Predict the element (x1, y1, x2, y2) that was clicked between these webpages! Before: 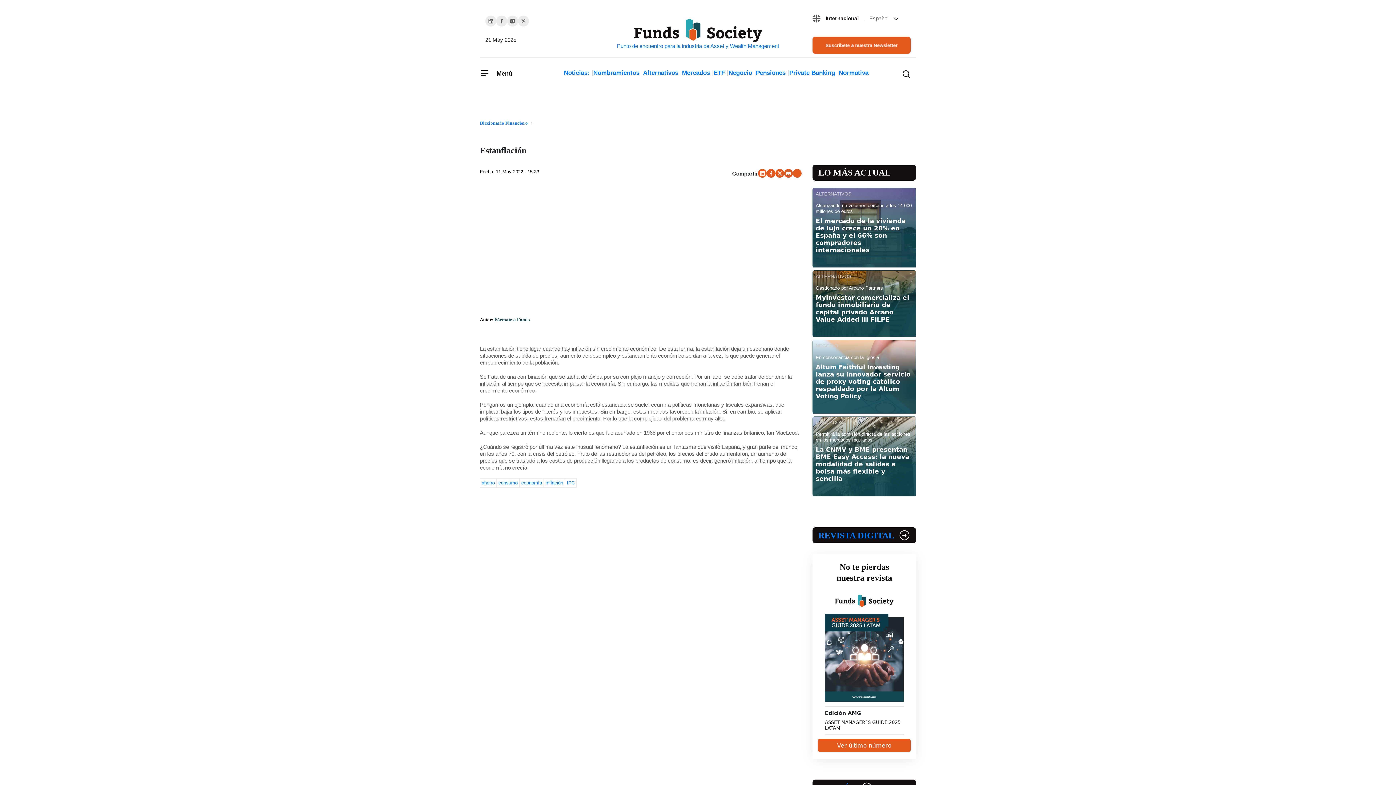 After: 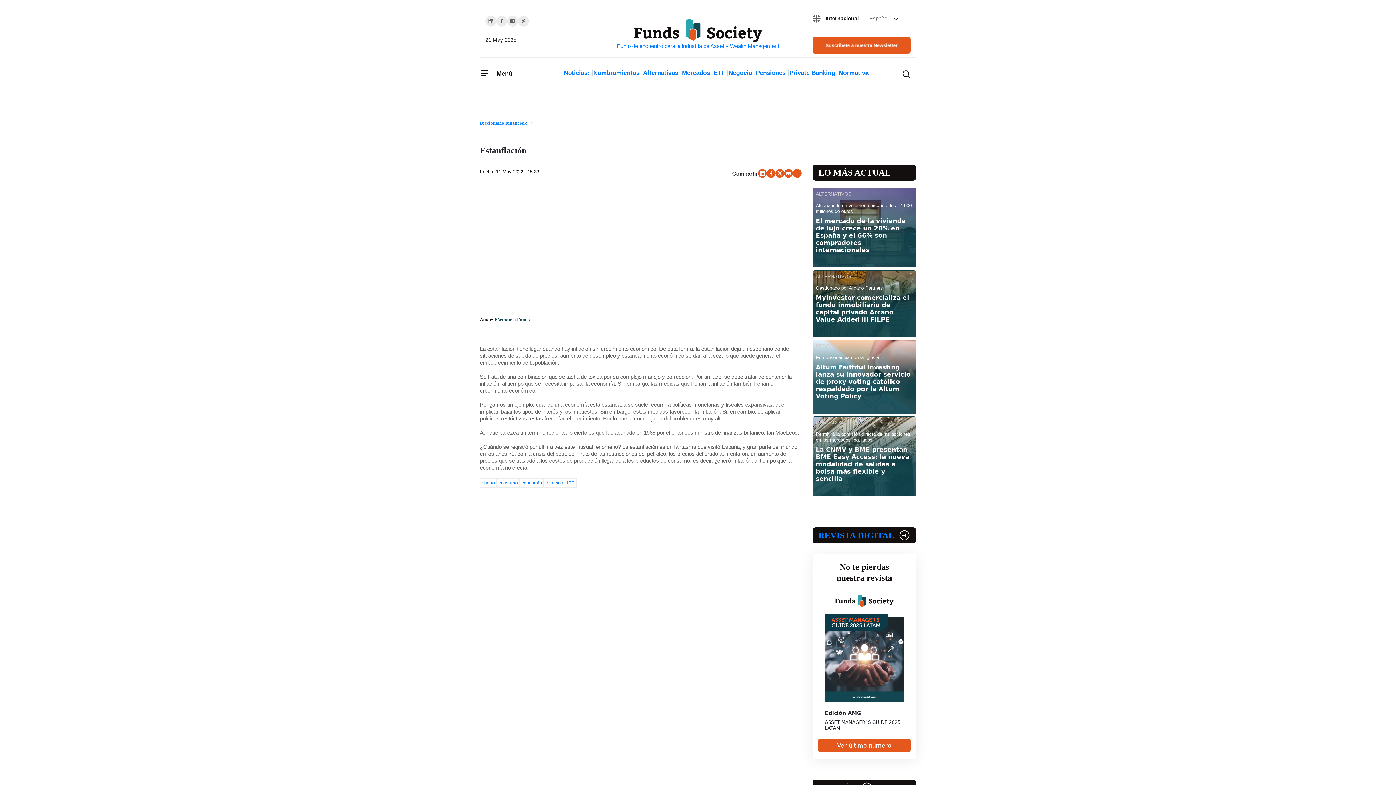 Action: bbox: (758, 169, 766, 177)